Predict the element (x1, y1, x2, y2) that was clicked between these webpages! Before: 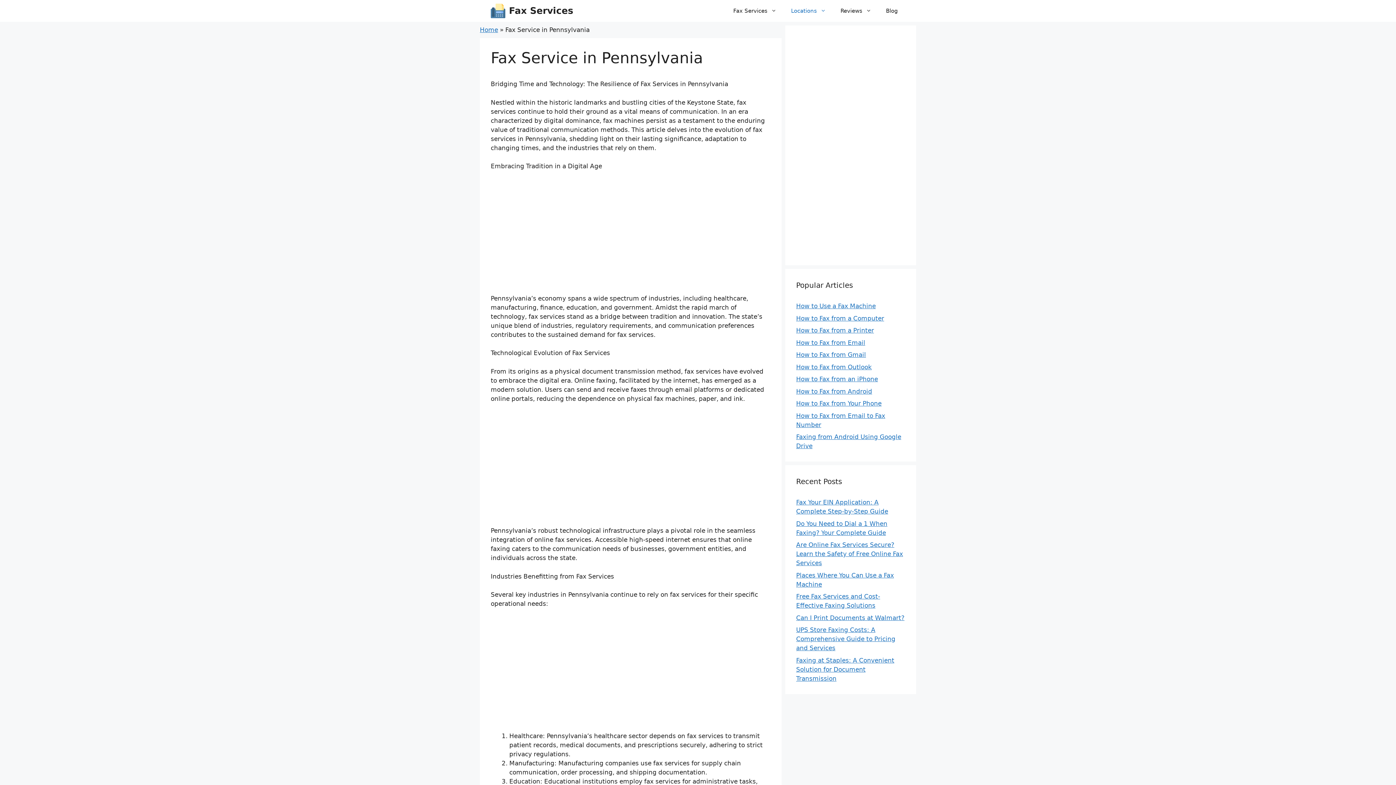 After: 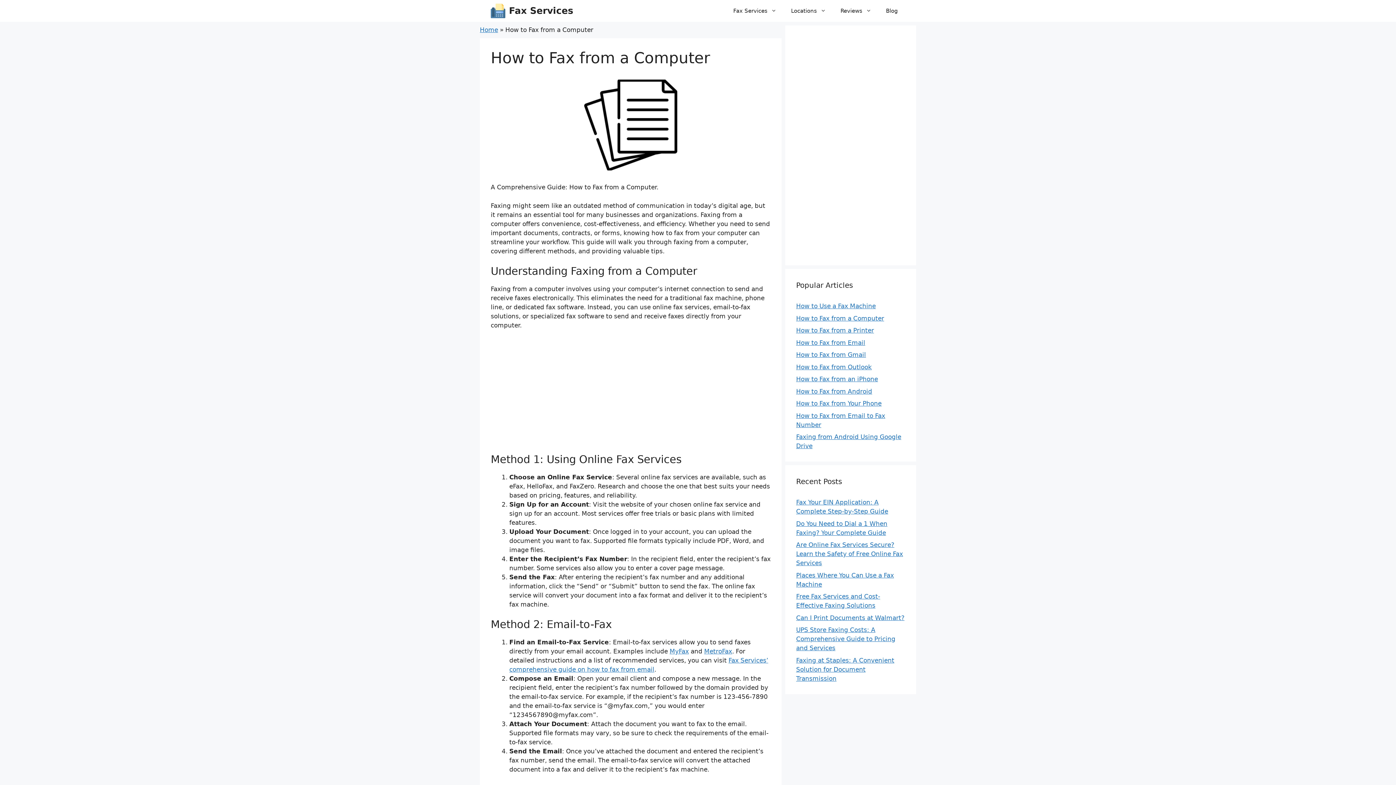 Action: bbox: (796, 314, 884, 322) label: How to Fax from a Computer